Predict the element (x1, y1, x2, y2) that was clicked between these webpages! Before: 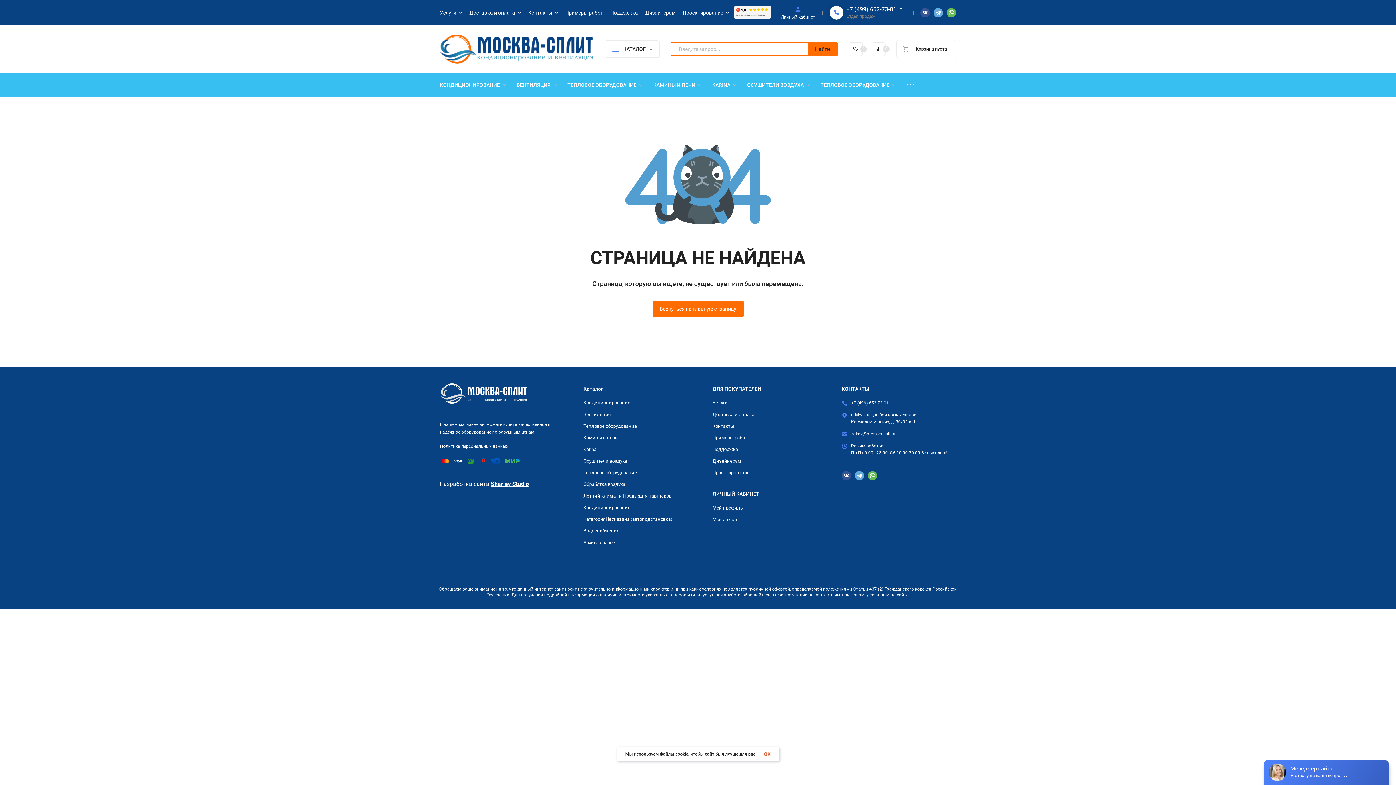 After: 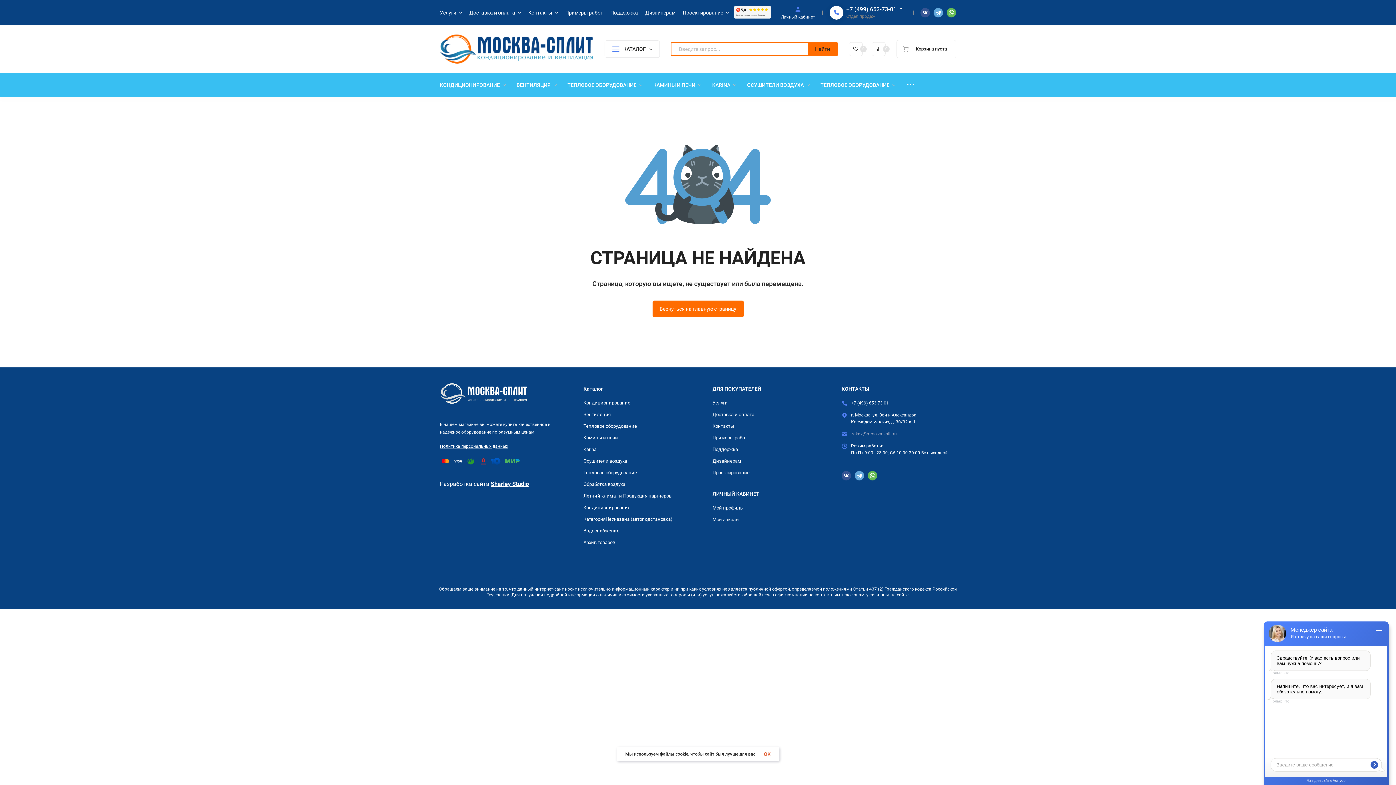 Action: bbox: (851, 431, 897, 436) label: zakaz@moskva-split.ru